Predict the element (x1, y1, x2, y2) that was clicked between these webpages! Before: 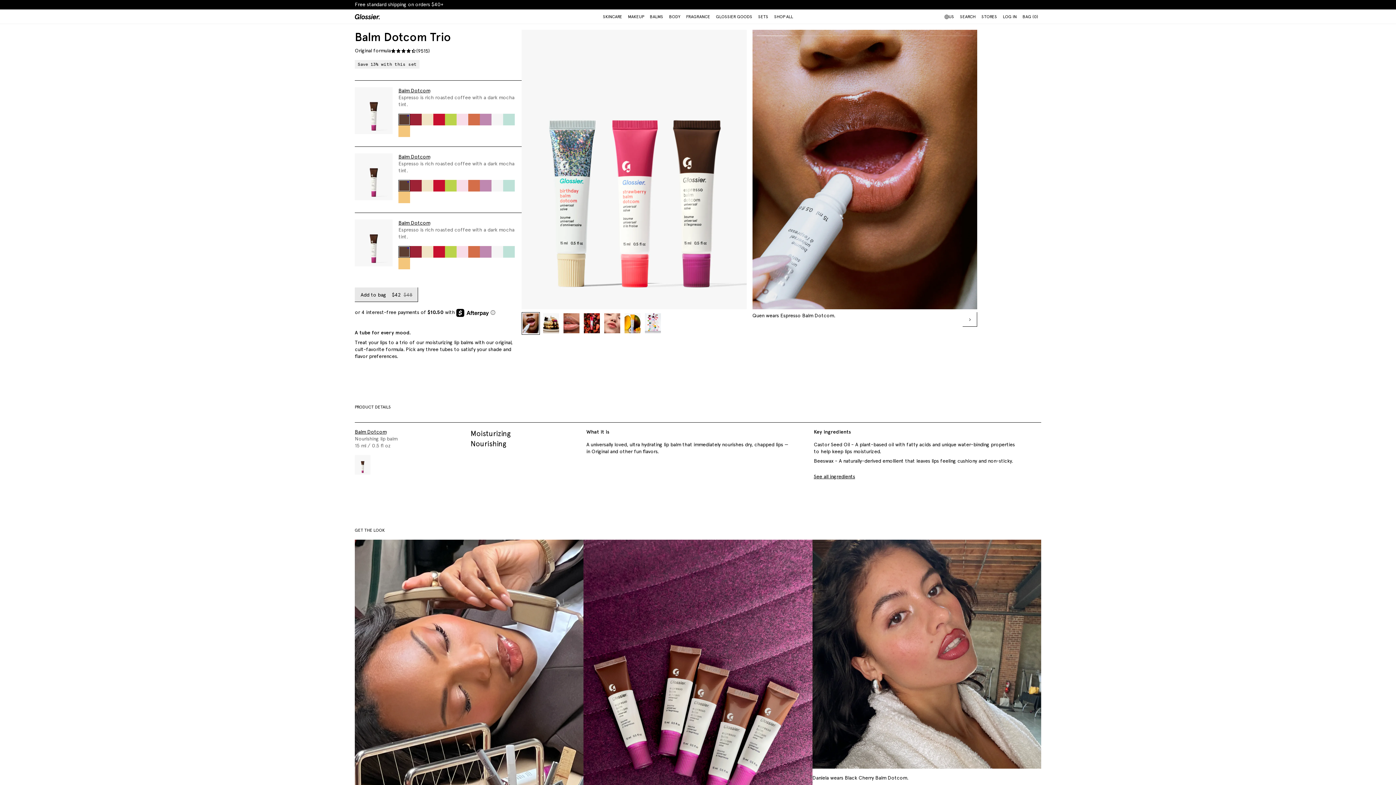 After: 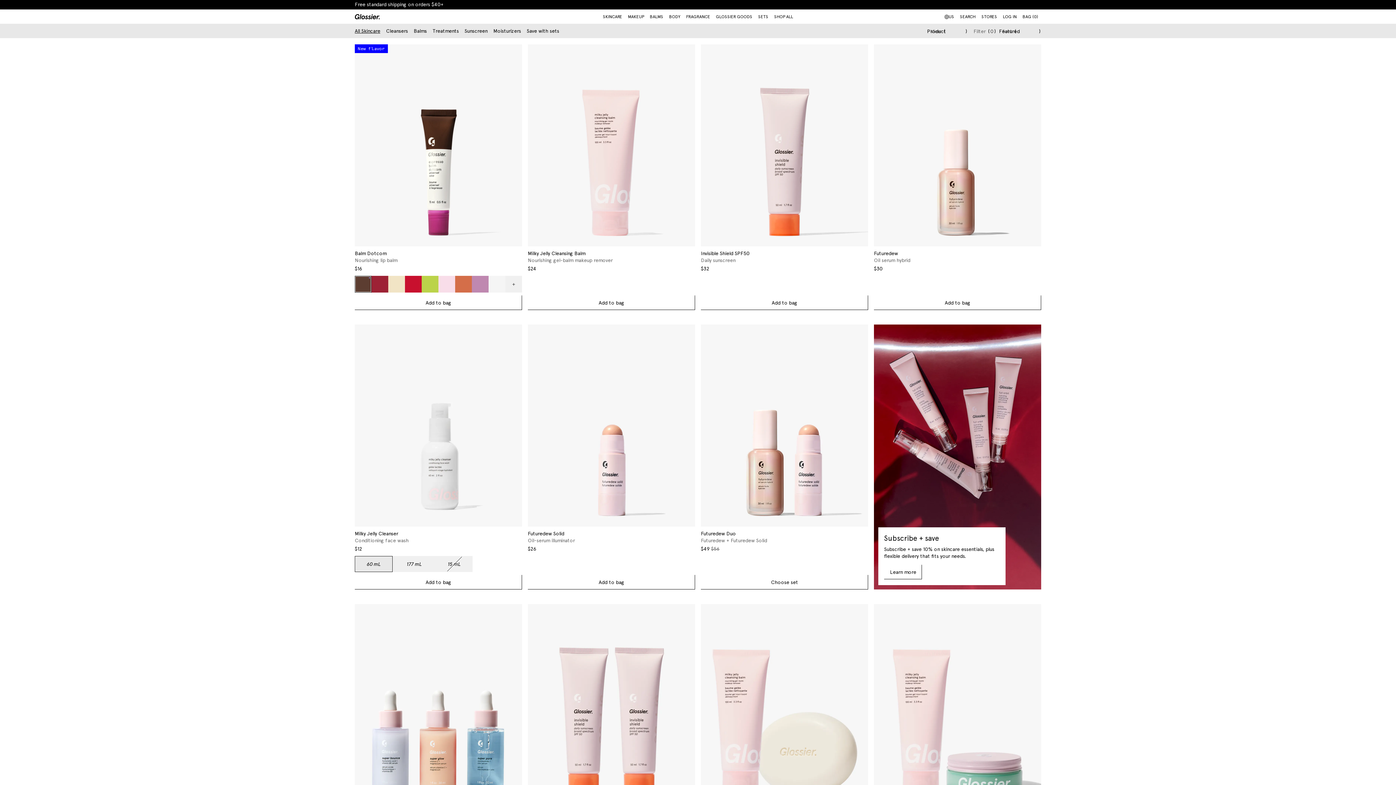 Action: bbox: (603, 13, 622, 20) label: SKINCARE